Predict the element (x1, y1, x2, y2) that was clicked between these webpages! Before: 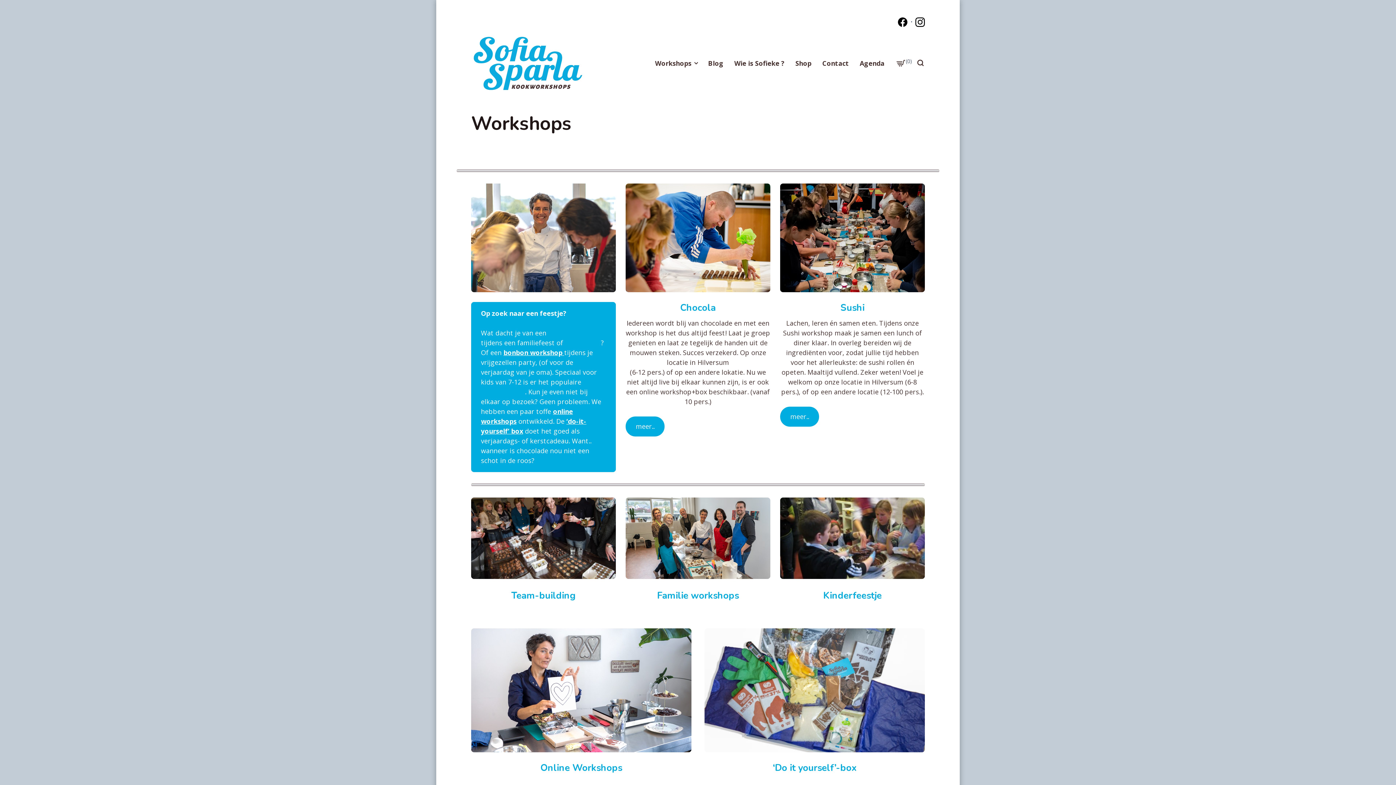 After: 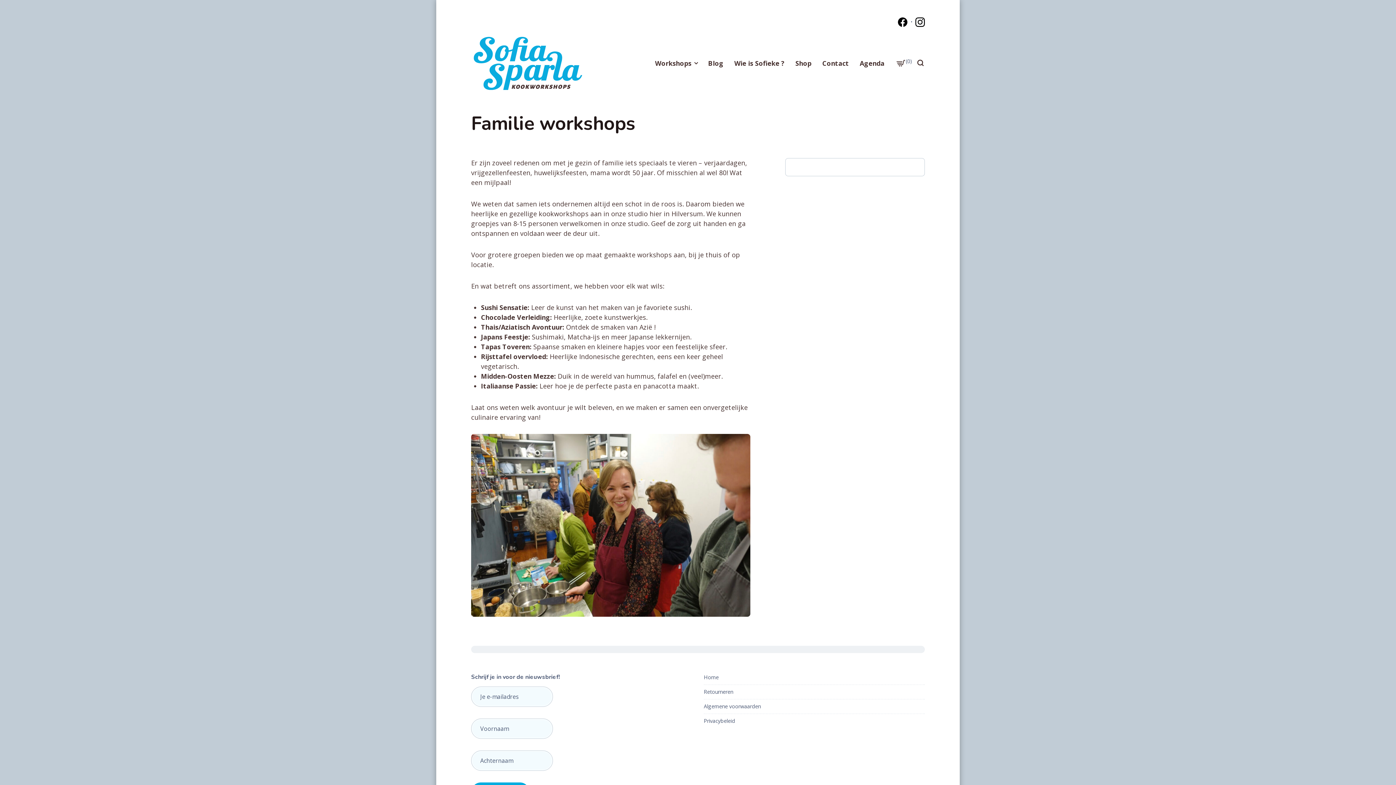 Action: bbox: (657, 589, 739, 602) label: Familie workshops